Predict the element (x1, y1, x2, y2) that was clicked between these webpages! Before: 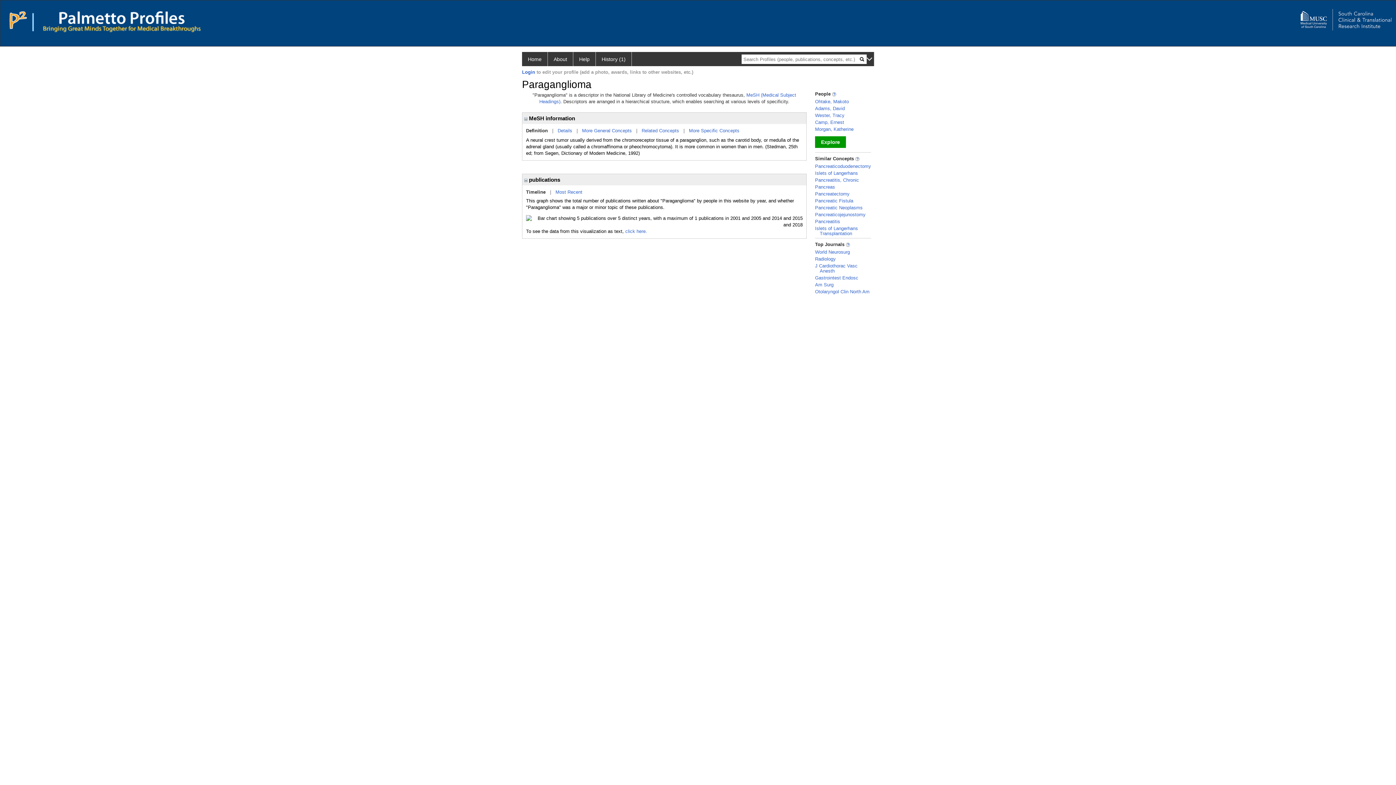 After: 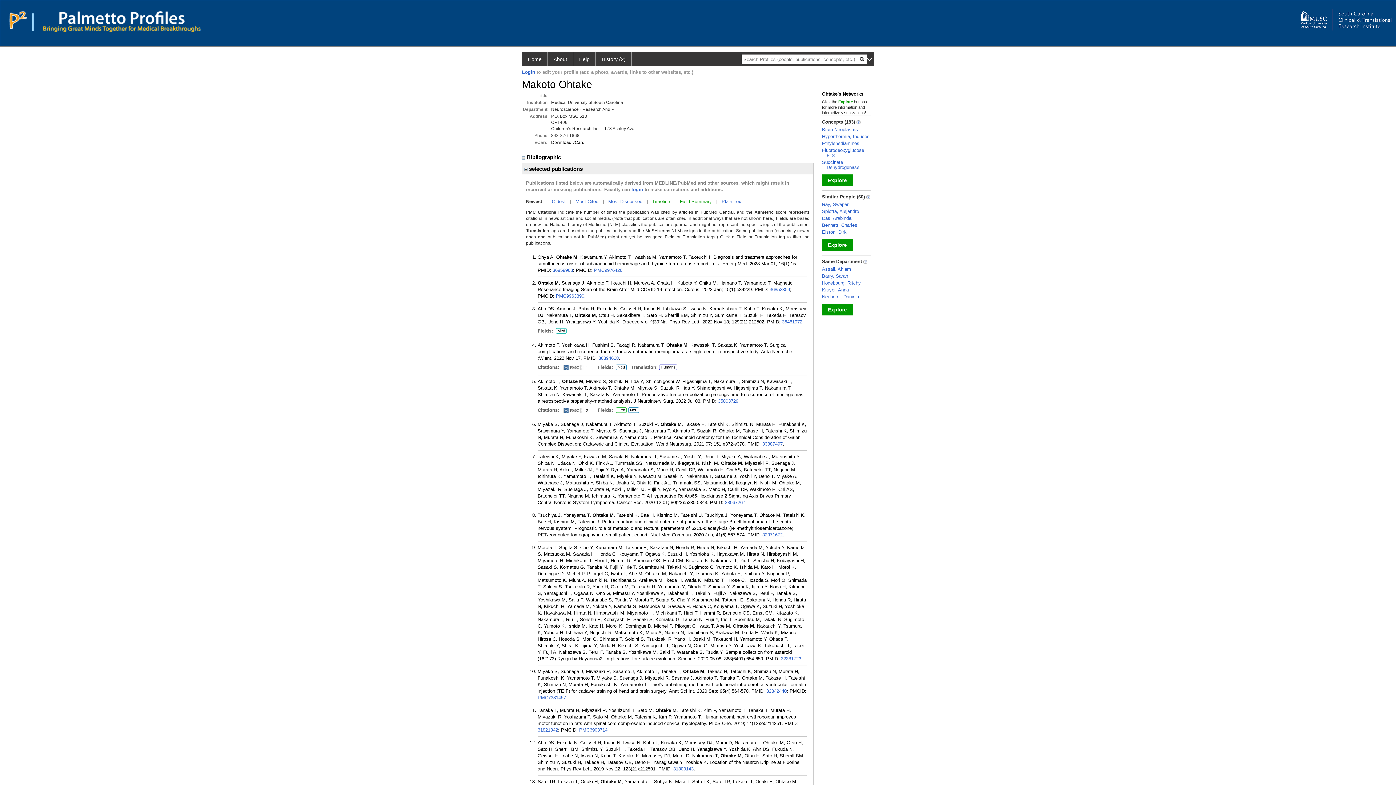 Action: bbox: (815, 98, 849, 104) label: Ohtake, Makoto